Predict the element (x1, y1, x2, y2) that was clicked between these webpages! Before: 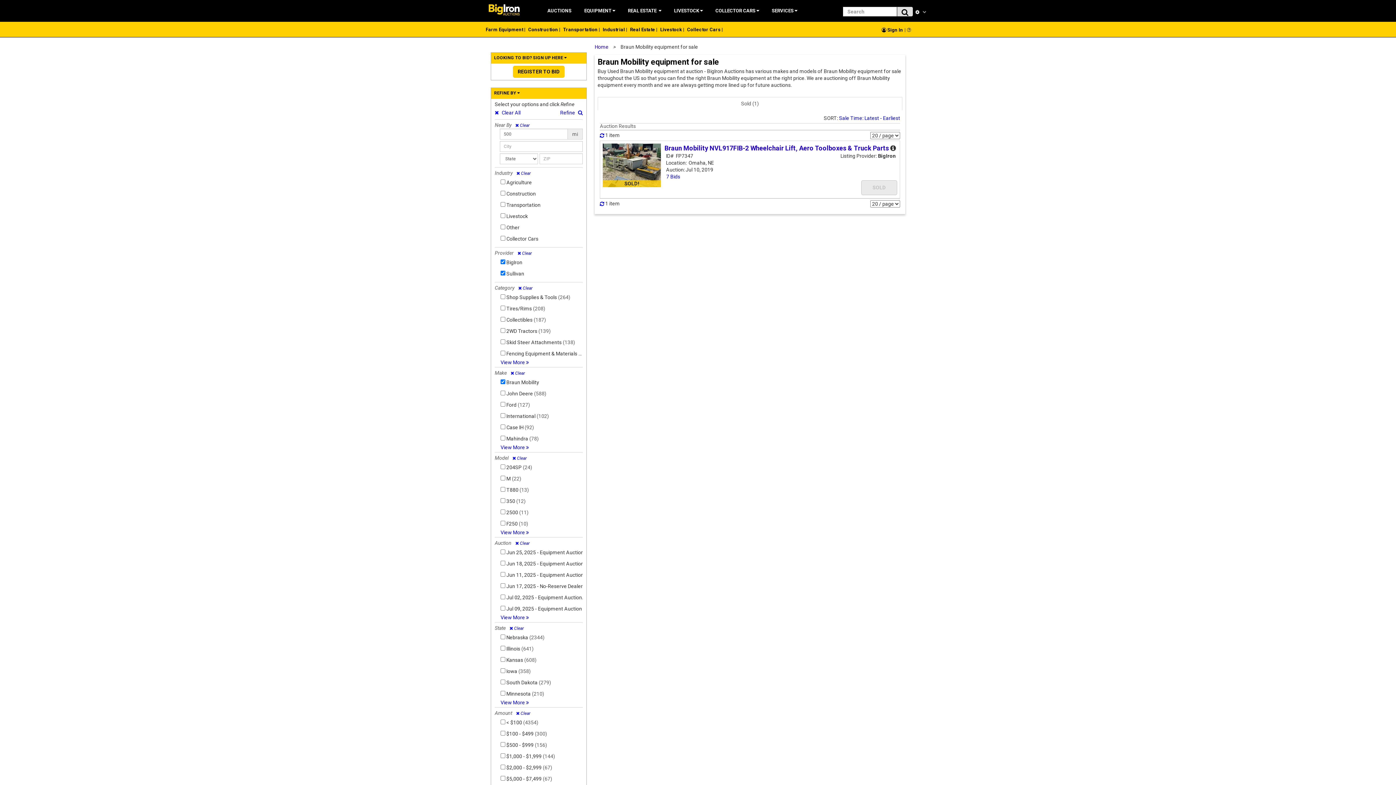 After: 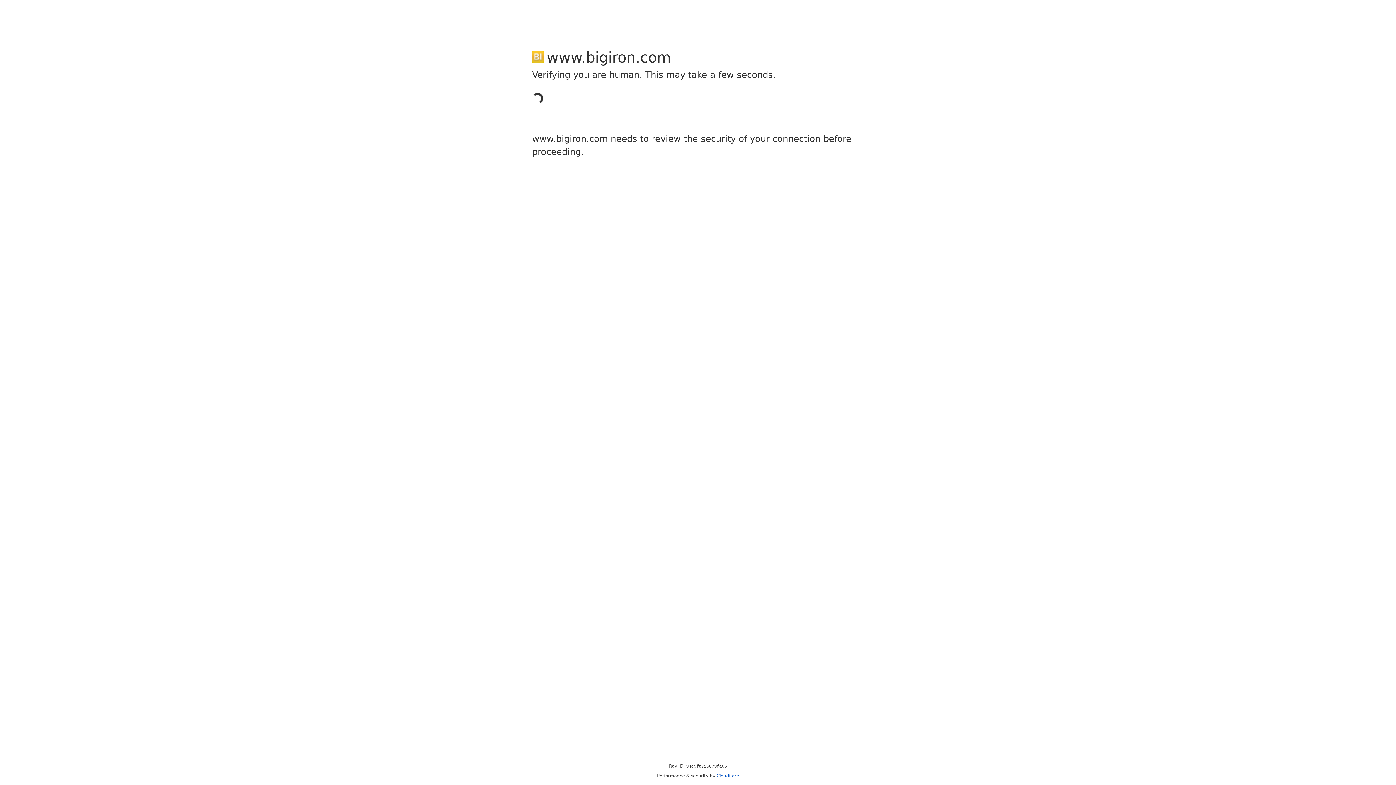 Action: bbox: (880, 22, 904, 36) label:  Sign In